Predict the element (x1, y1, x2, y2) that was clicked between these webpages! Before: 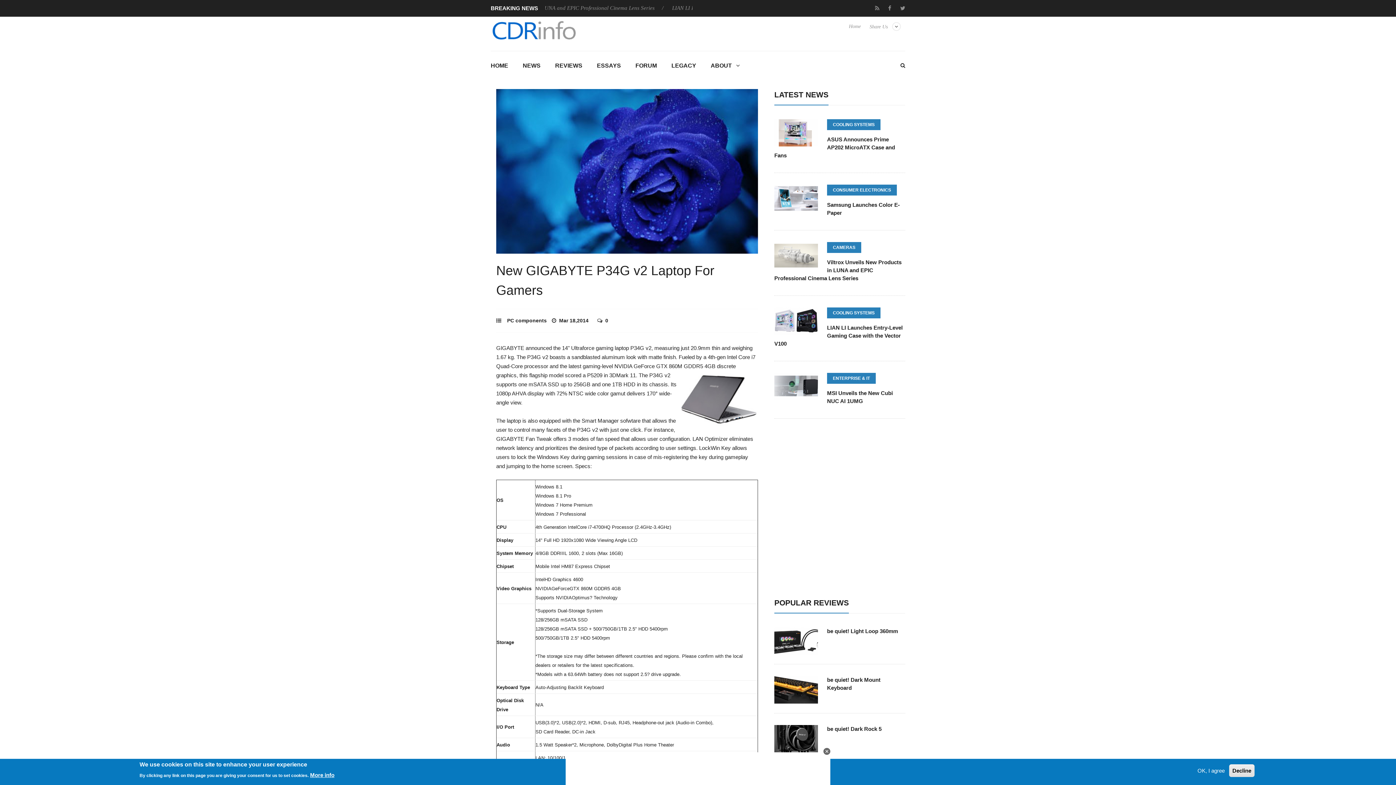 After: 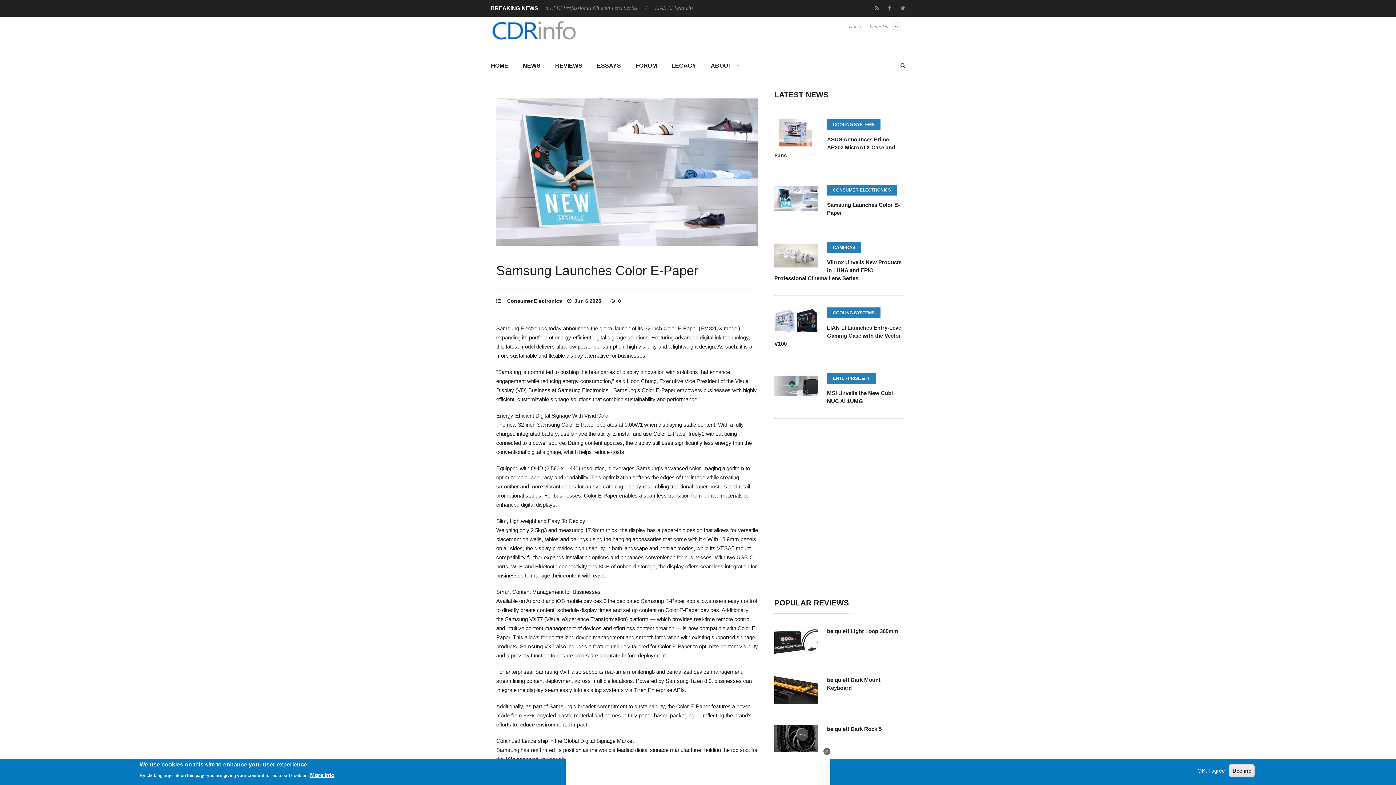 Action: bbox: (774, 204, 818, 210)